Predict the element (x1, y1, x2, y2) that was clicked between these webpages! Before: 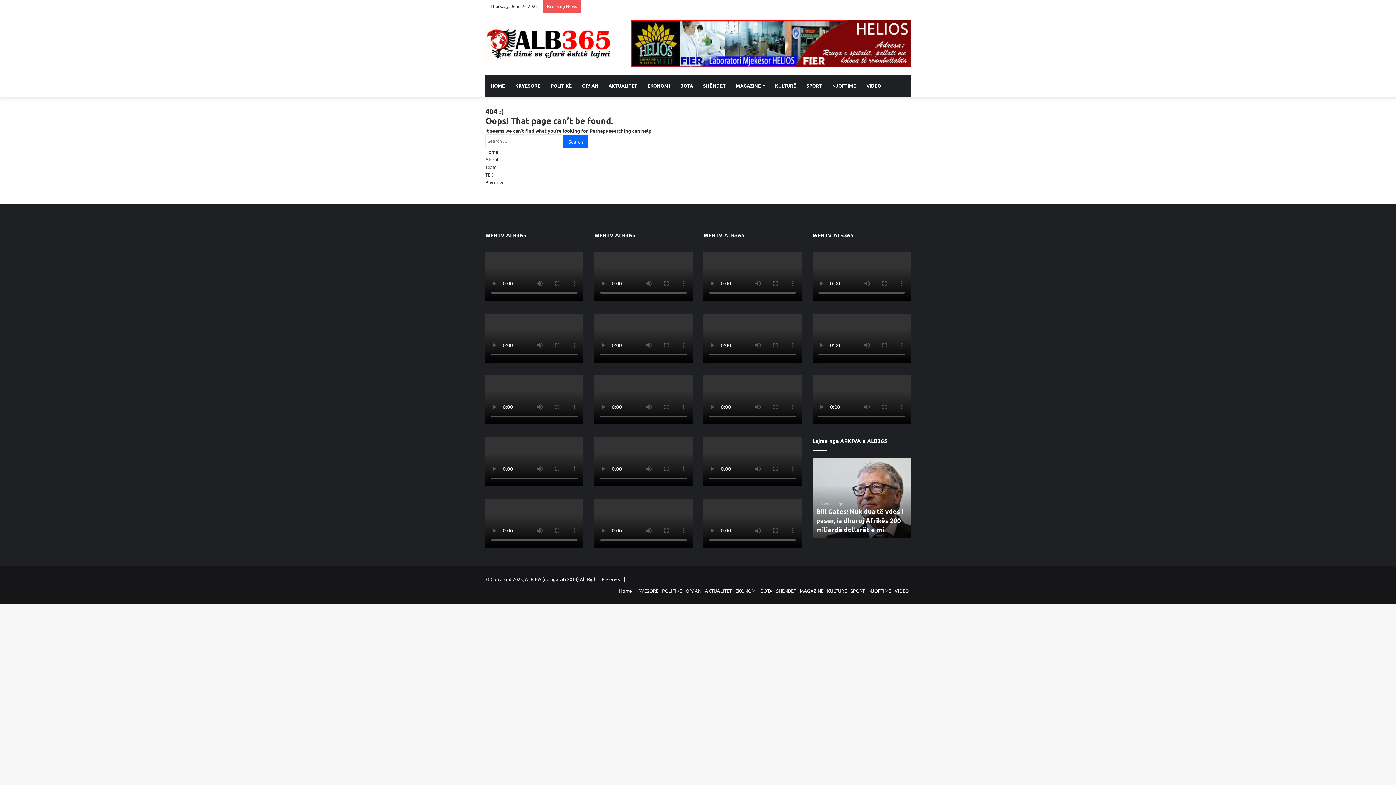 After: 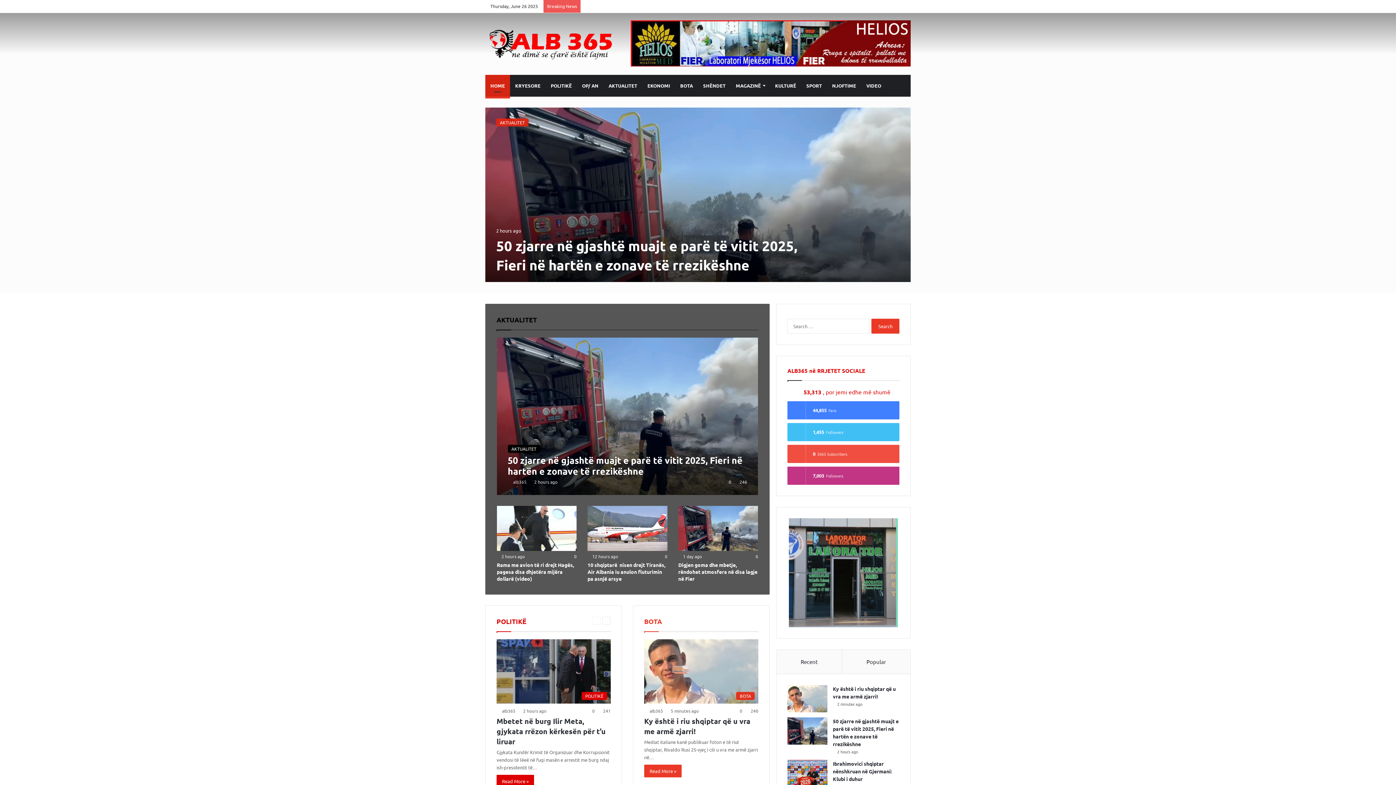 Action: bbox: (485, 148, 498, 154) label: Home